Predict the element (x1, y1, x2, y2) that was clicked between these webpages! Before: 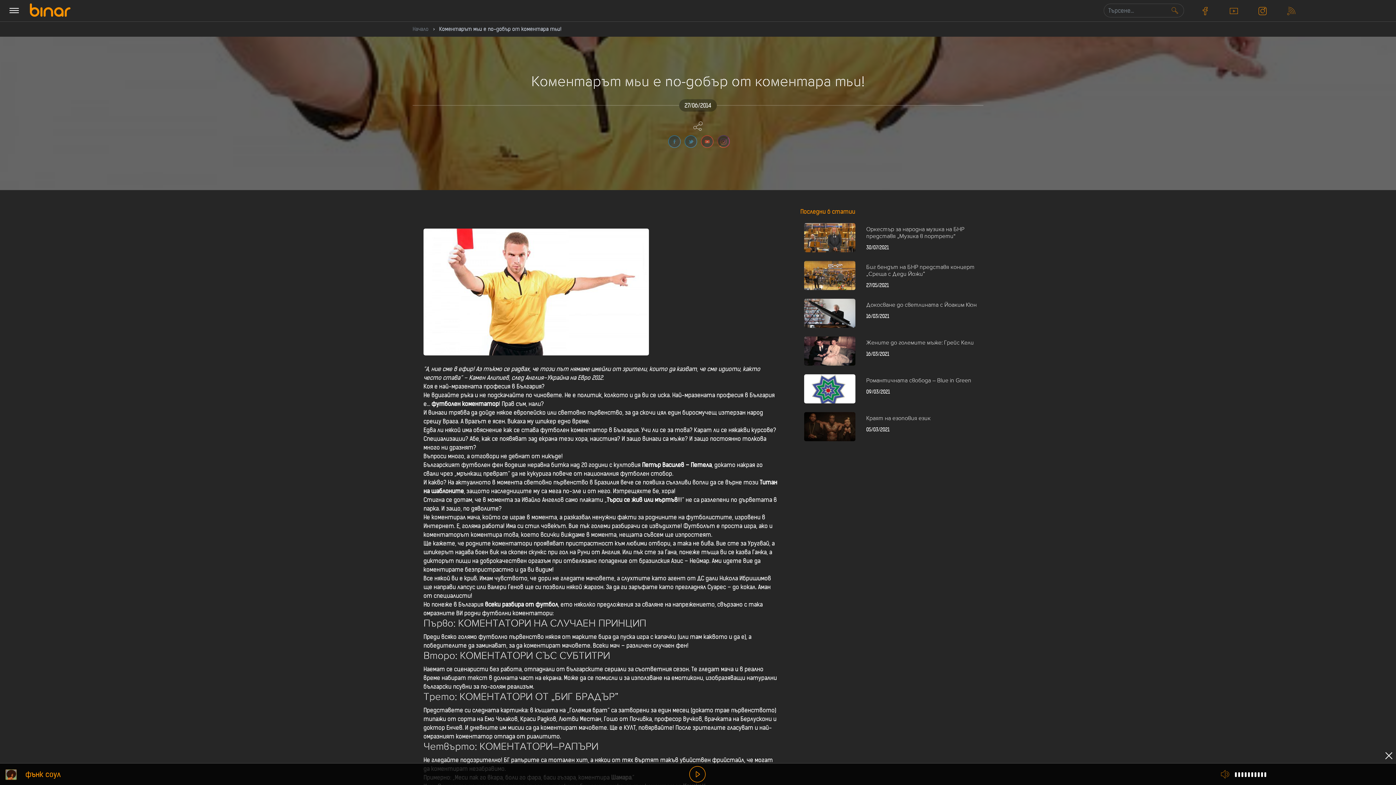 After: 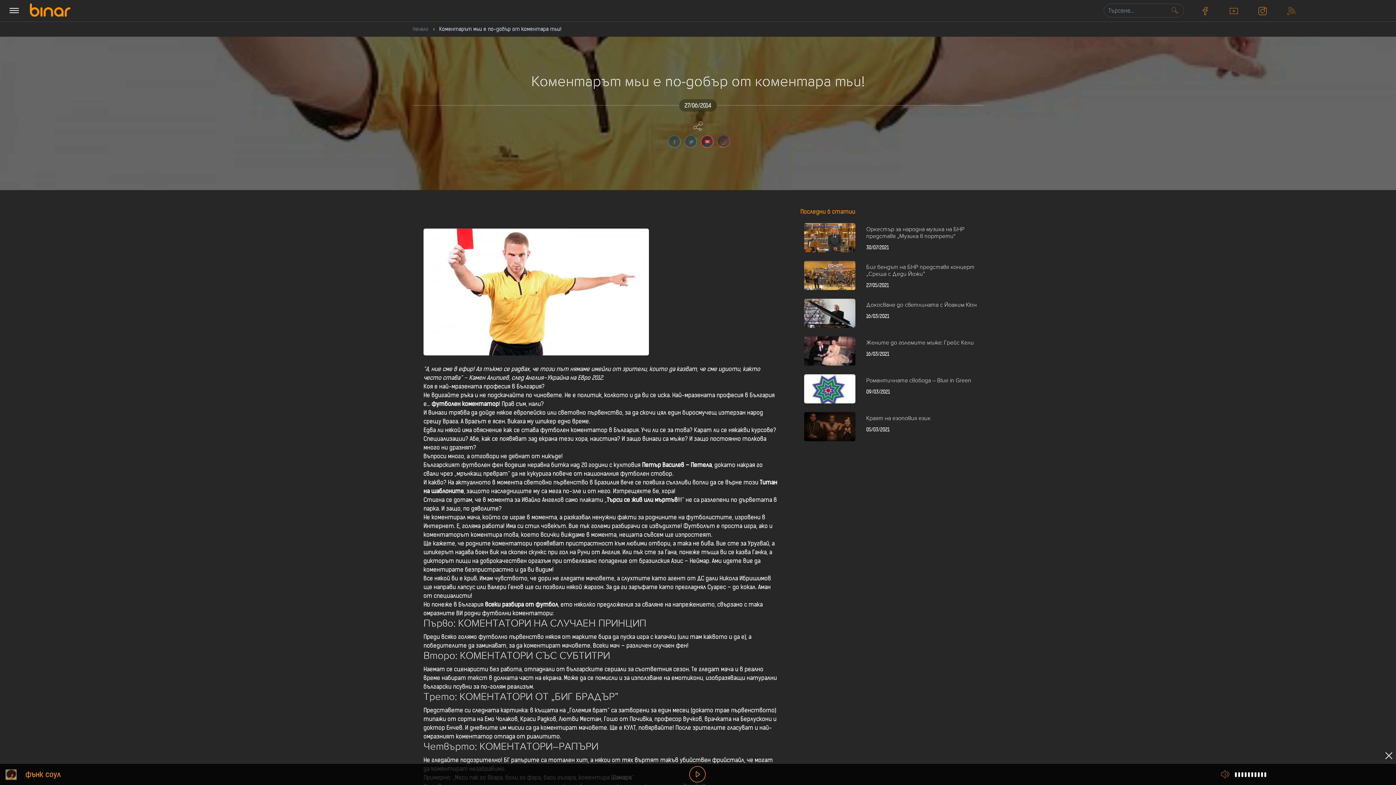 Action: bbox: (700, 135, 714, 147)